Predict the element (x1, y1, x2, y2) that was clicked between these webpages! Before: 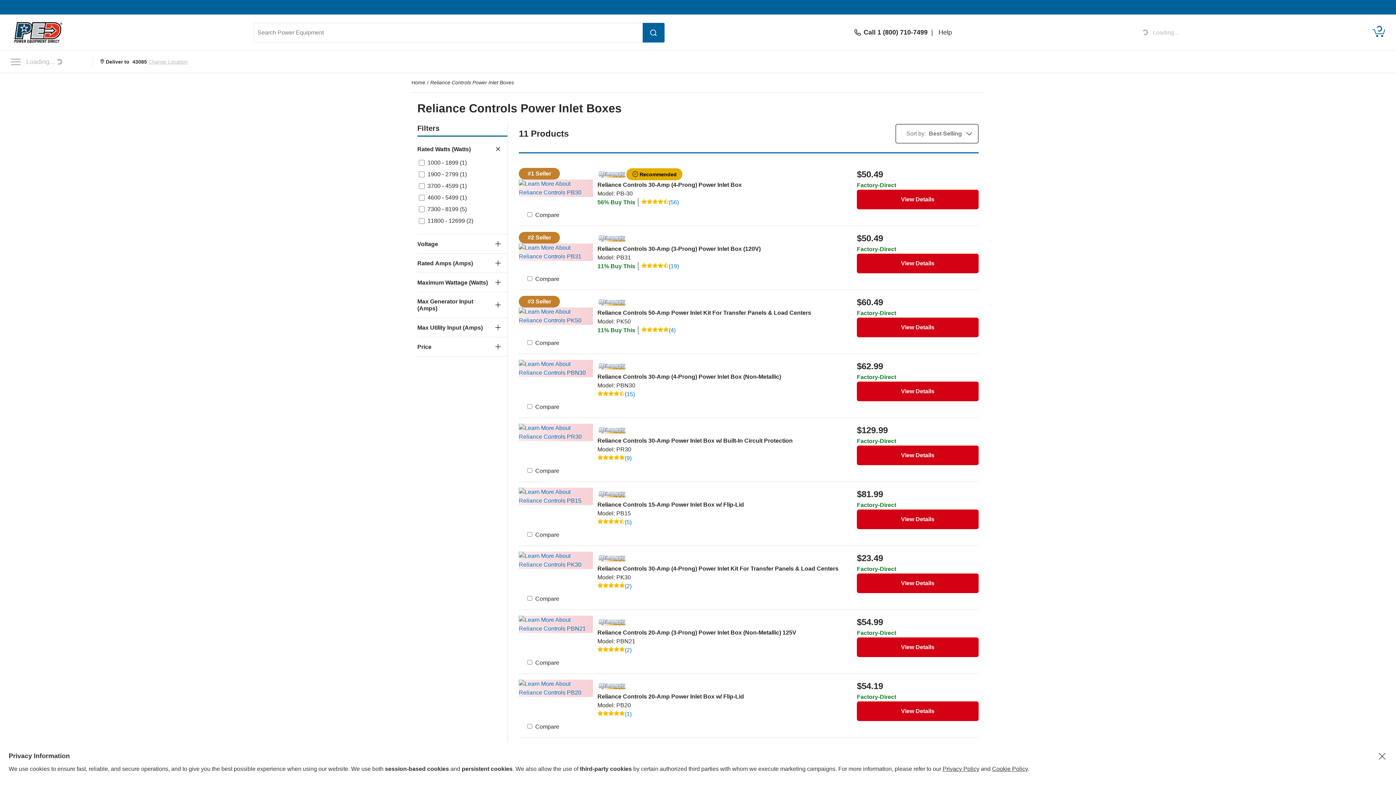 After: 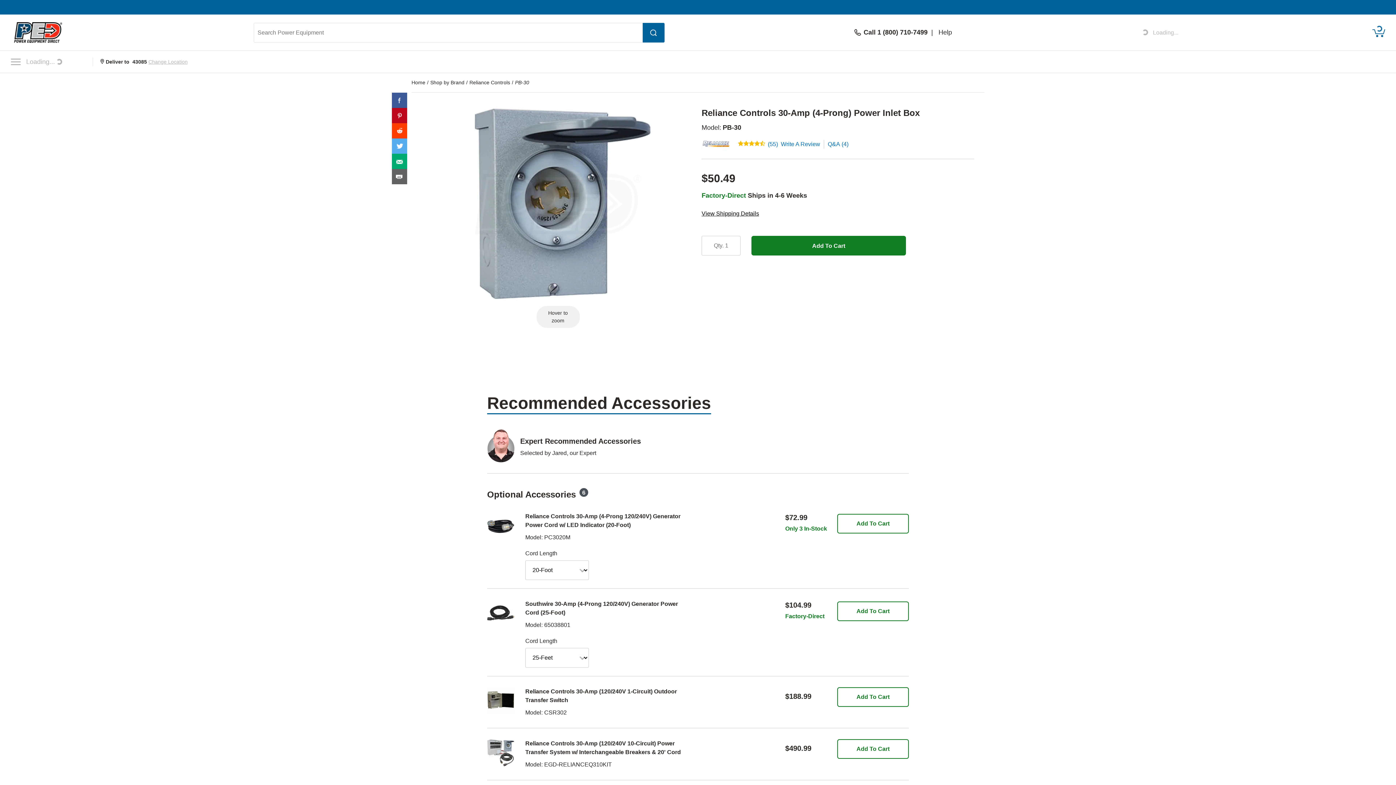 Action: bbox: (597, 181, 741, 188) label: Reliance Controls 30-Amp (4-Prong) Power Inlet Box